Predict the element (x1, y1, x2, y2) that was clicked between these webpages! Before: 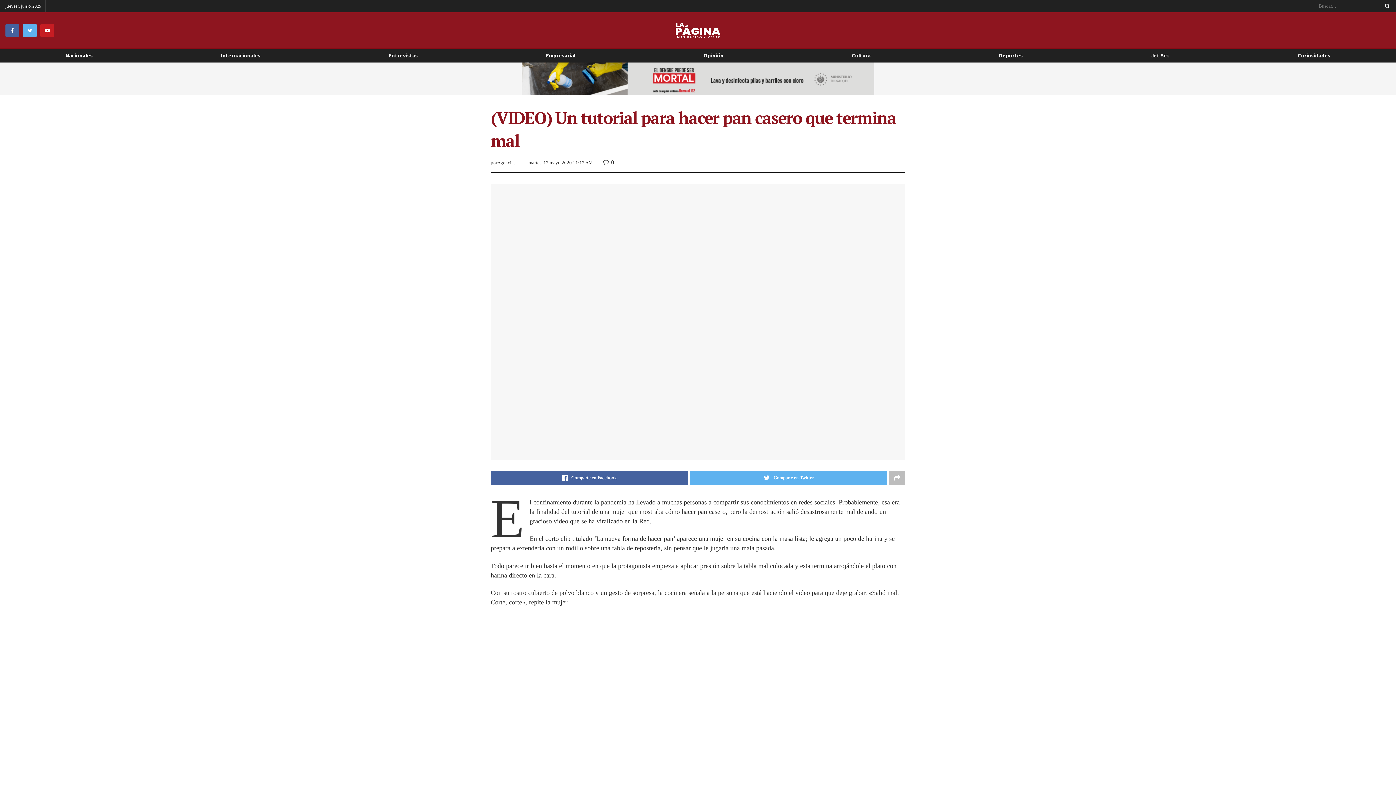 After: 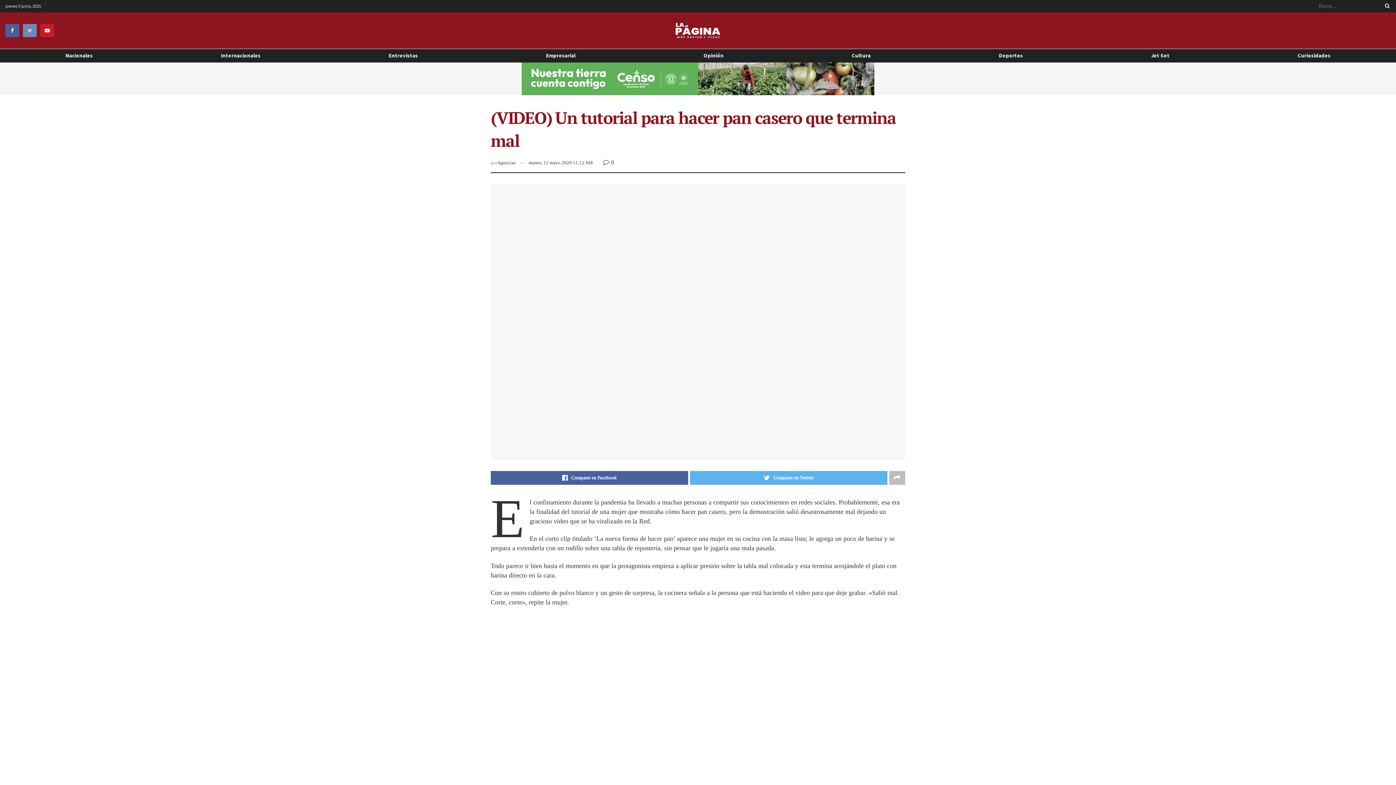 Action: bbox: (22, 24, 36, 37)